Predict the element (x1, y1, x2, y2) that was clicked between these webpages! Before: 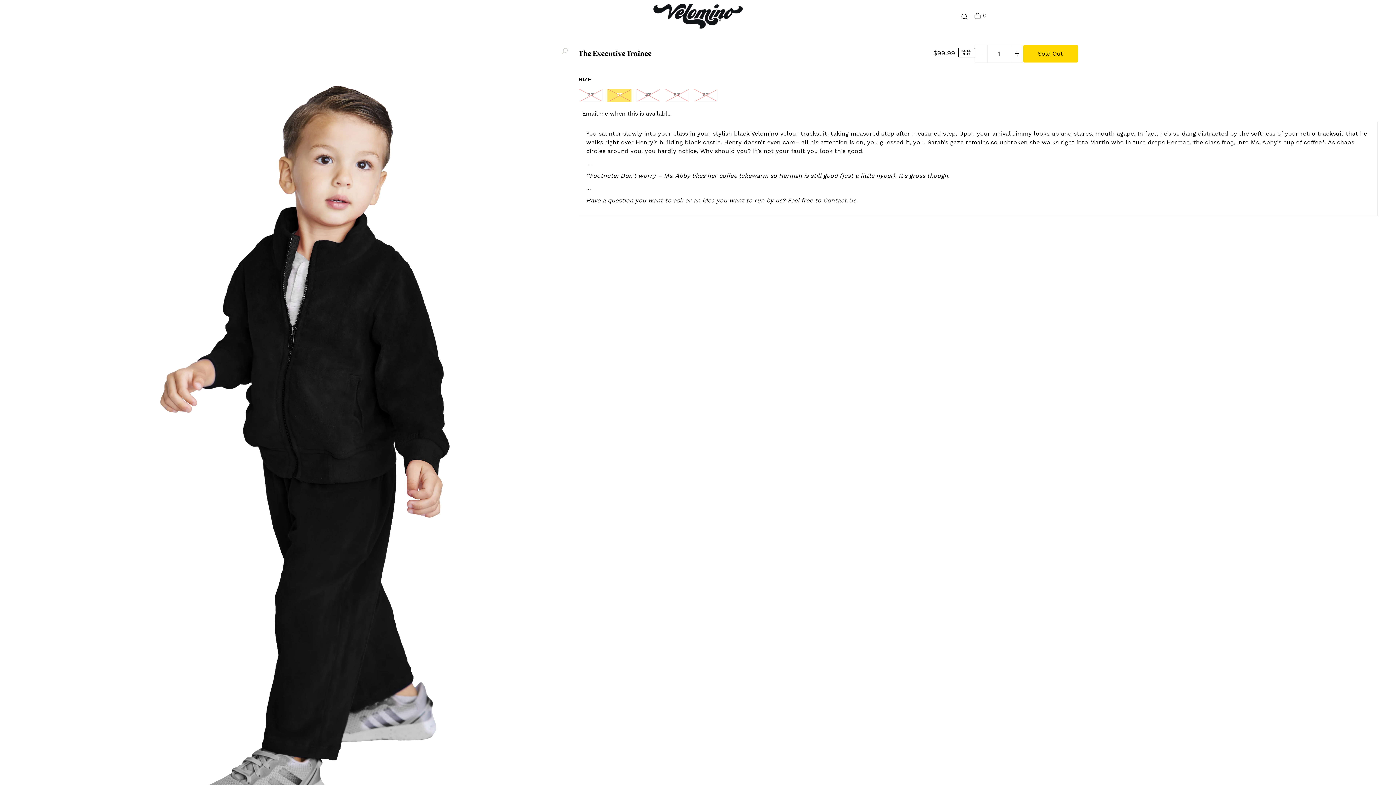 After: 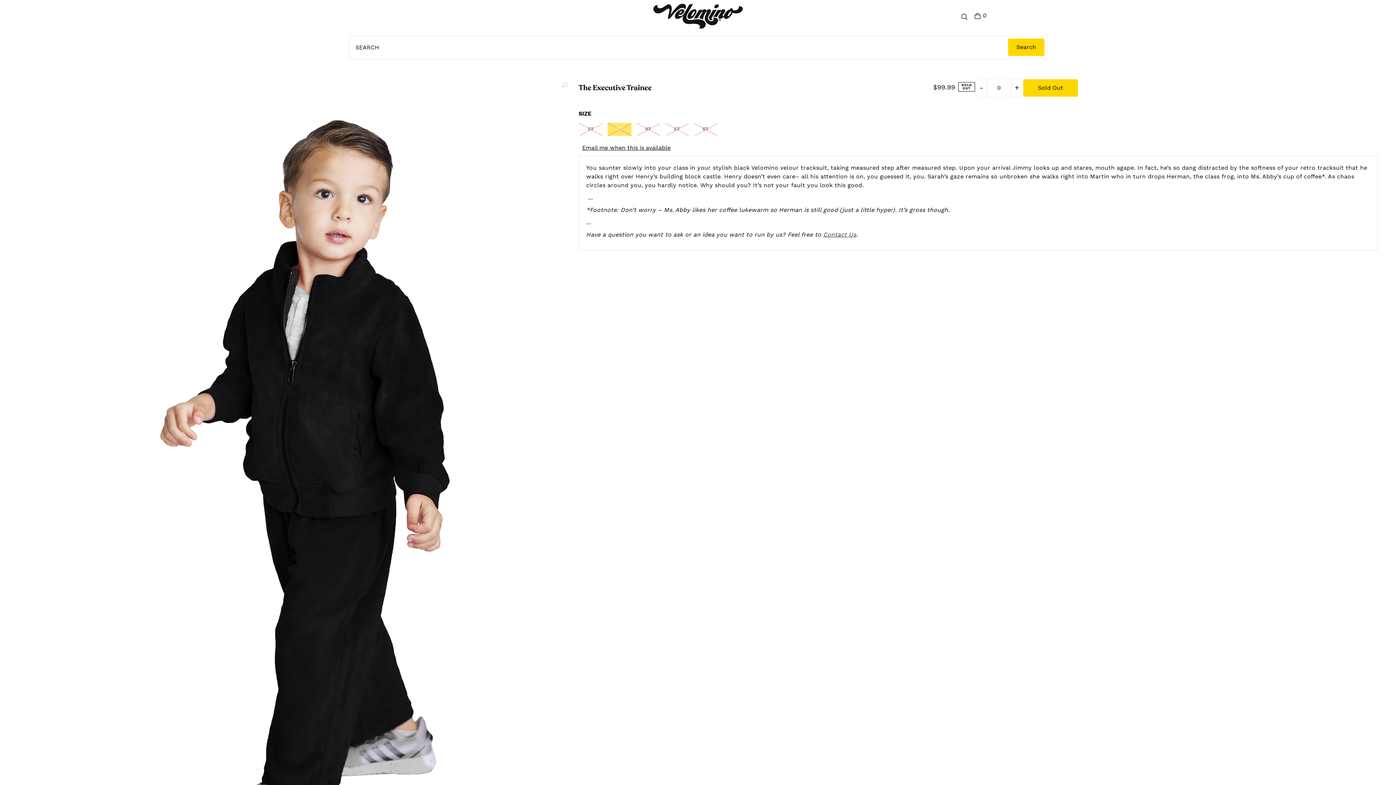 Action: bbox: (961, 7, 968, 25)